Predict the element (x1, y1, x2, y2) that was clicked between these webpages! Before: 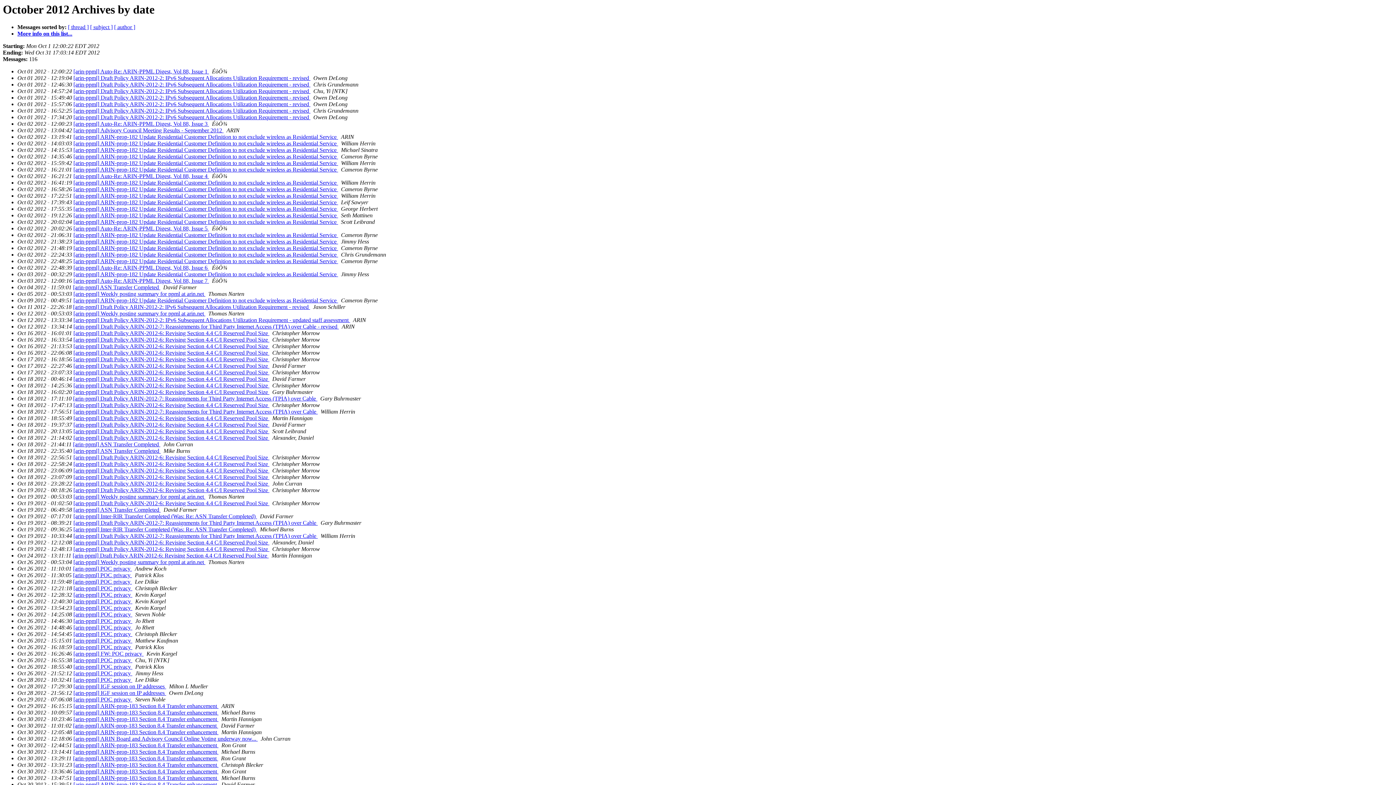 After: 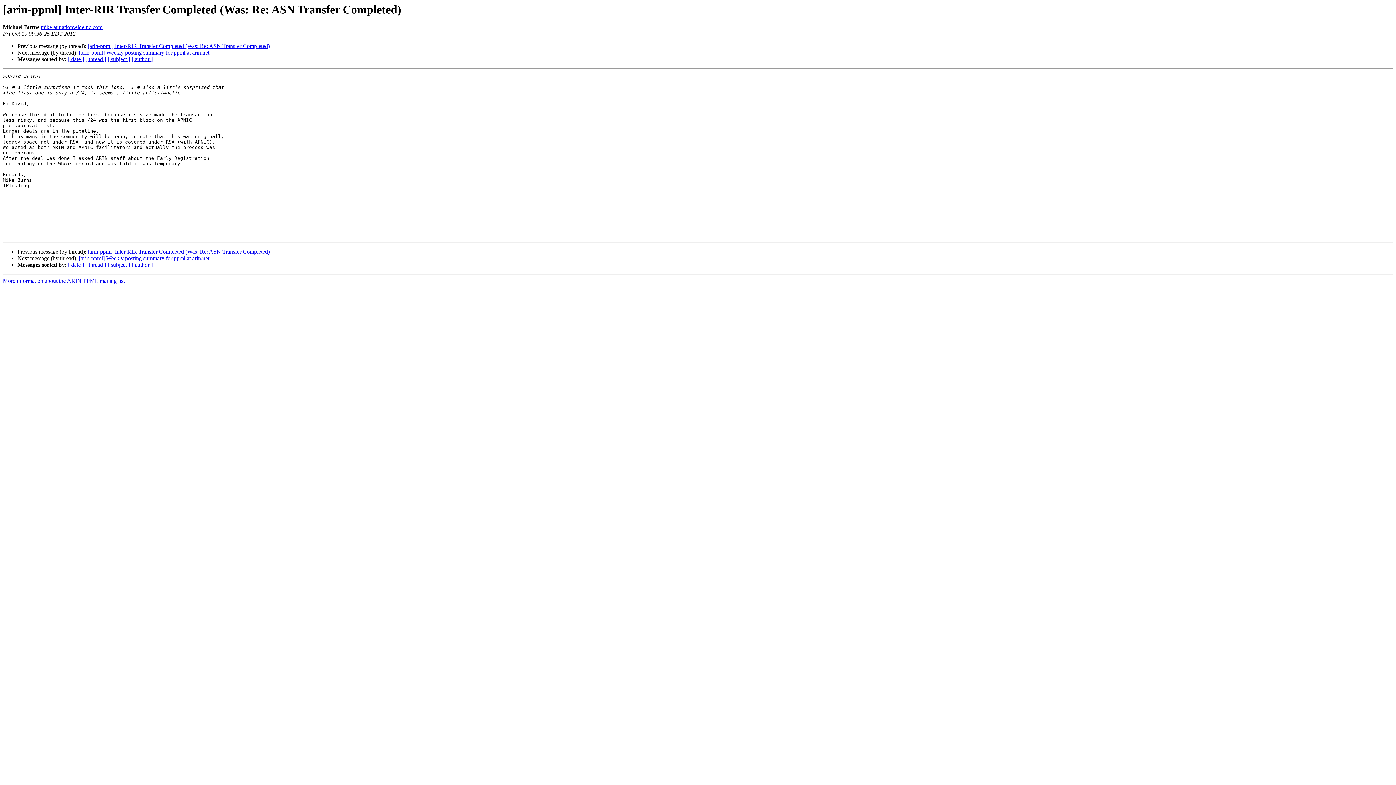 Action: label: [arin-ppml] Inter-RIR Transfer Completed (Was: Re: ASN Transfer Completed)  bbox: (73, 526, 257, 532)